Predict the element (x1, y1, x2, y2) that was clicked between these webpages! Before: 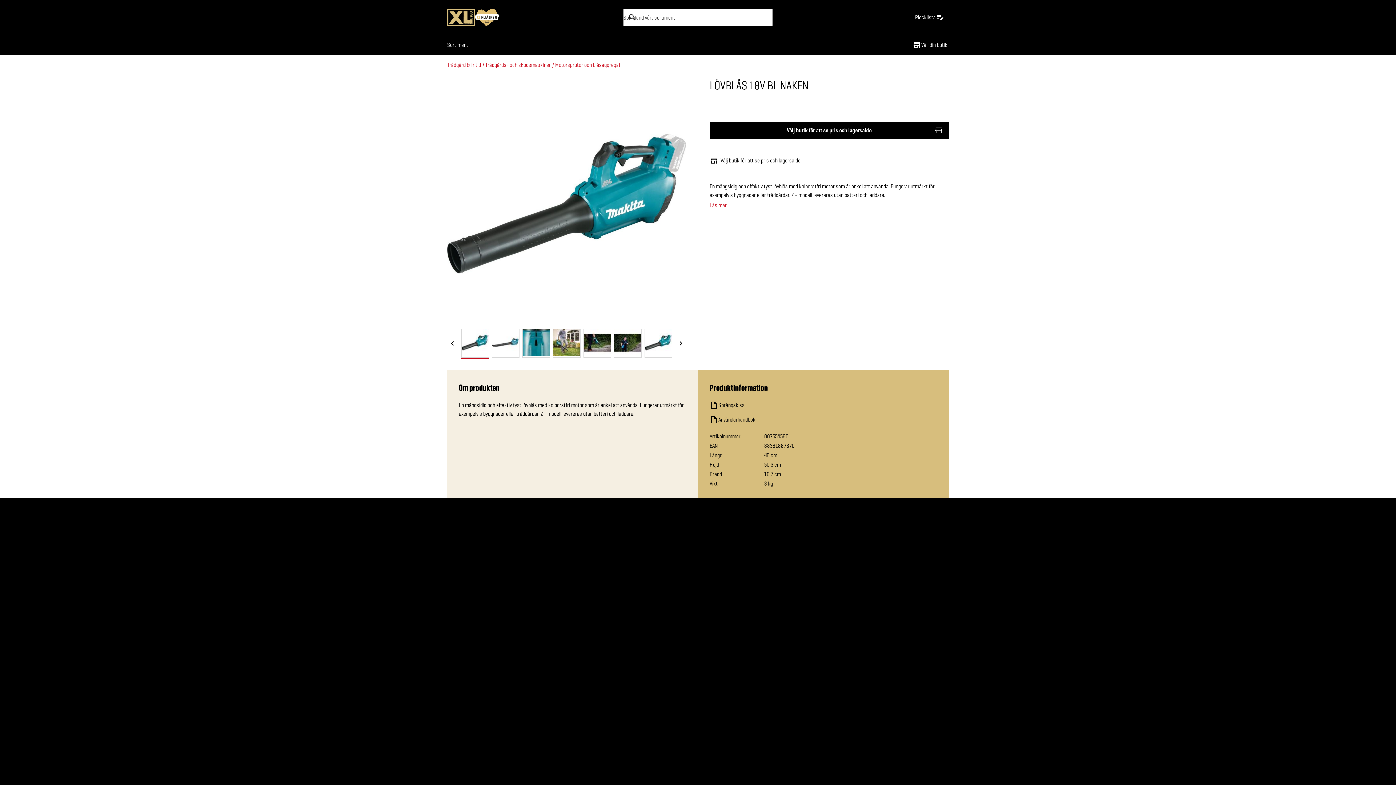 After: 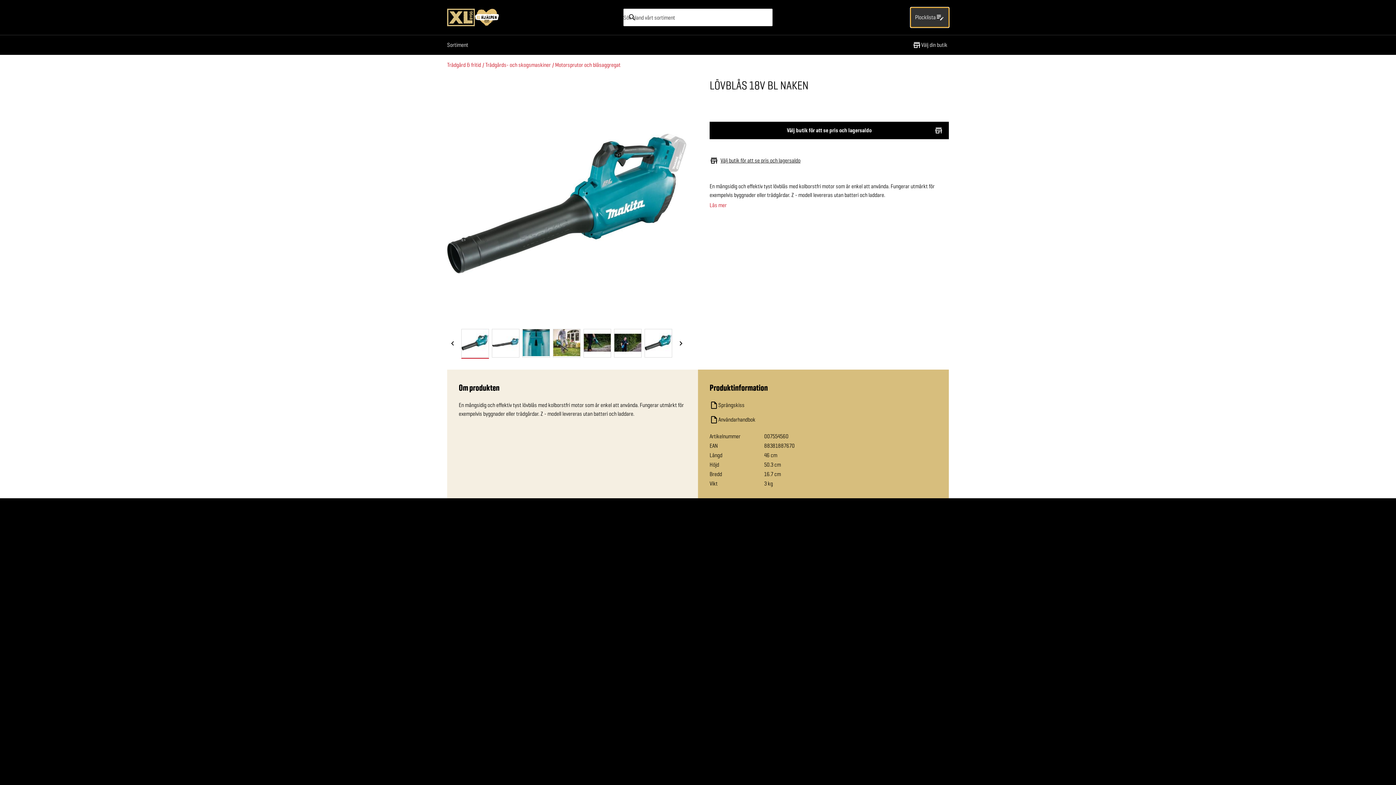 Action: label: Öppna plocklistan bbox: (910, 7, 949, 27)